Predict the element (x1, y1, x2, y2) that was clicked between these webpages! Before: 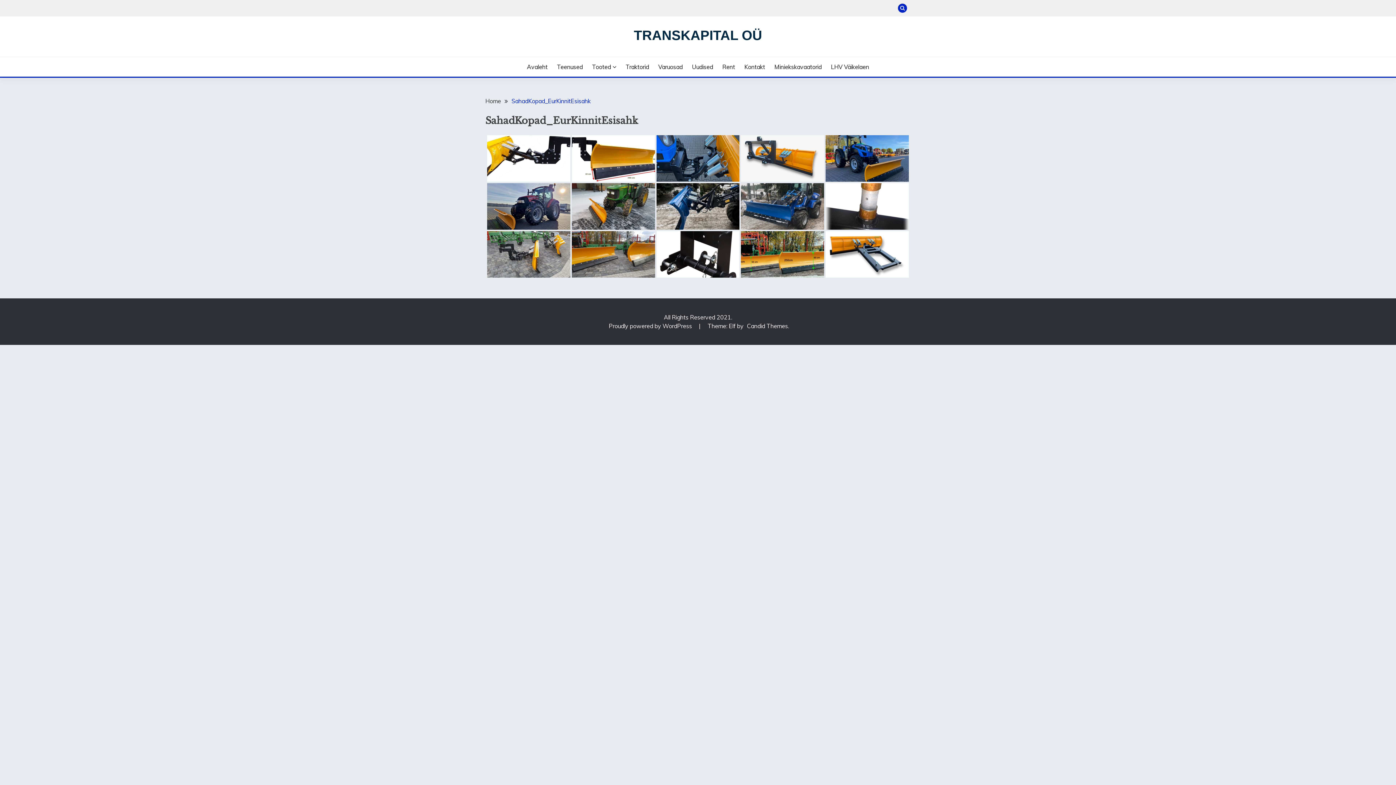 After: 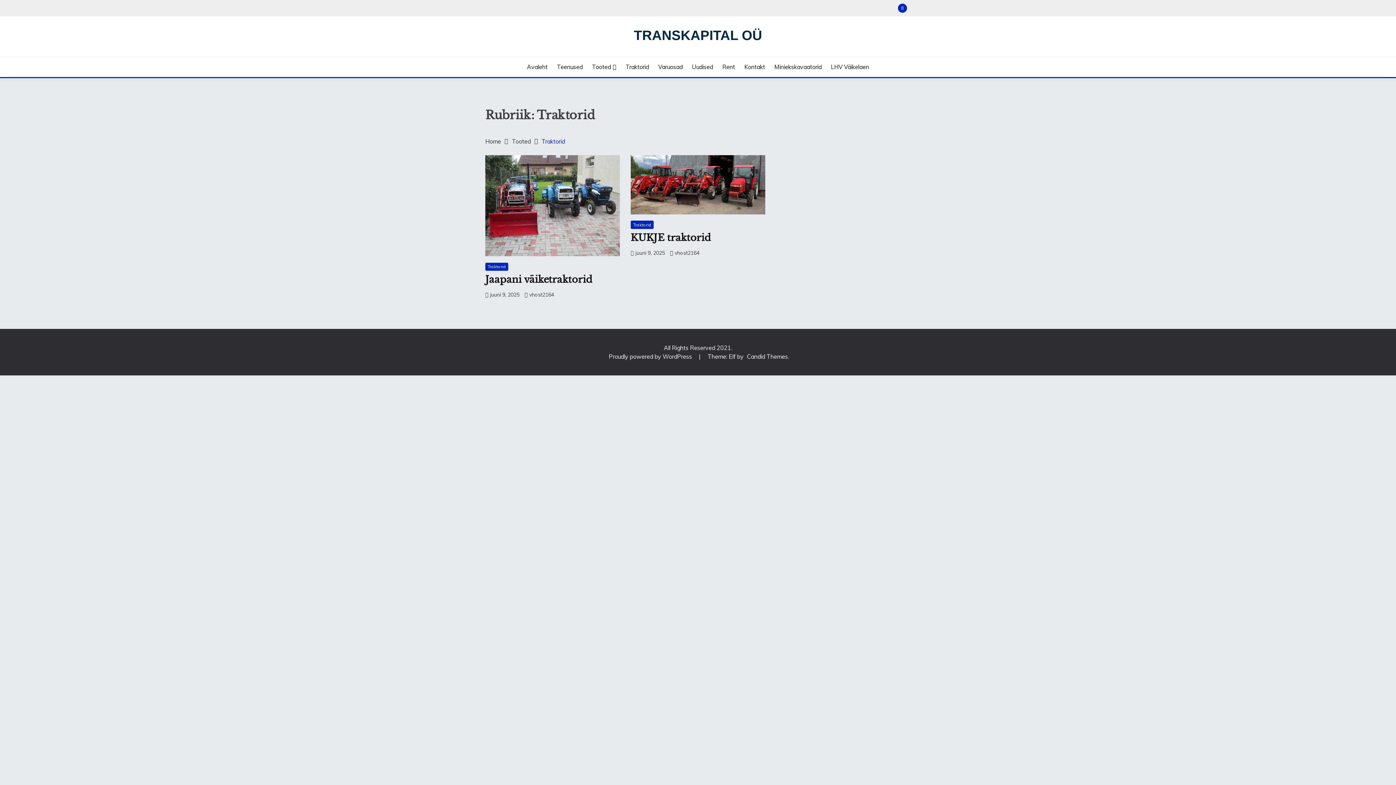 Action: label: Traktorid bbox: (625, 62, 649, 71)